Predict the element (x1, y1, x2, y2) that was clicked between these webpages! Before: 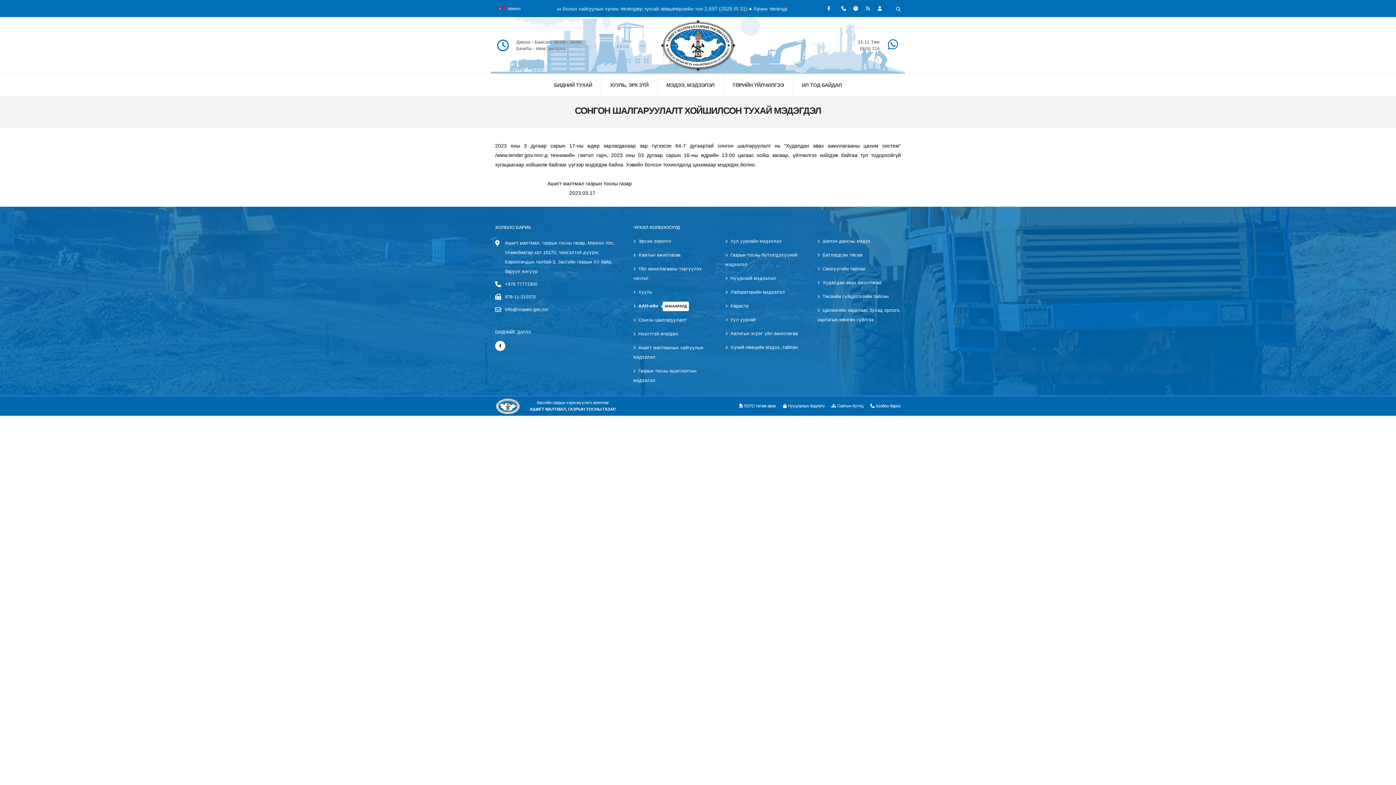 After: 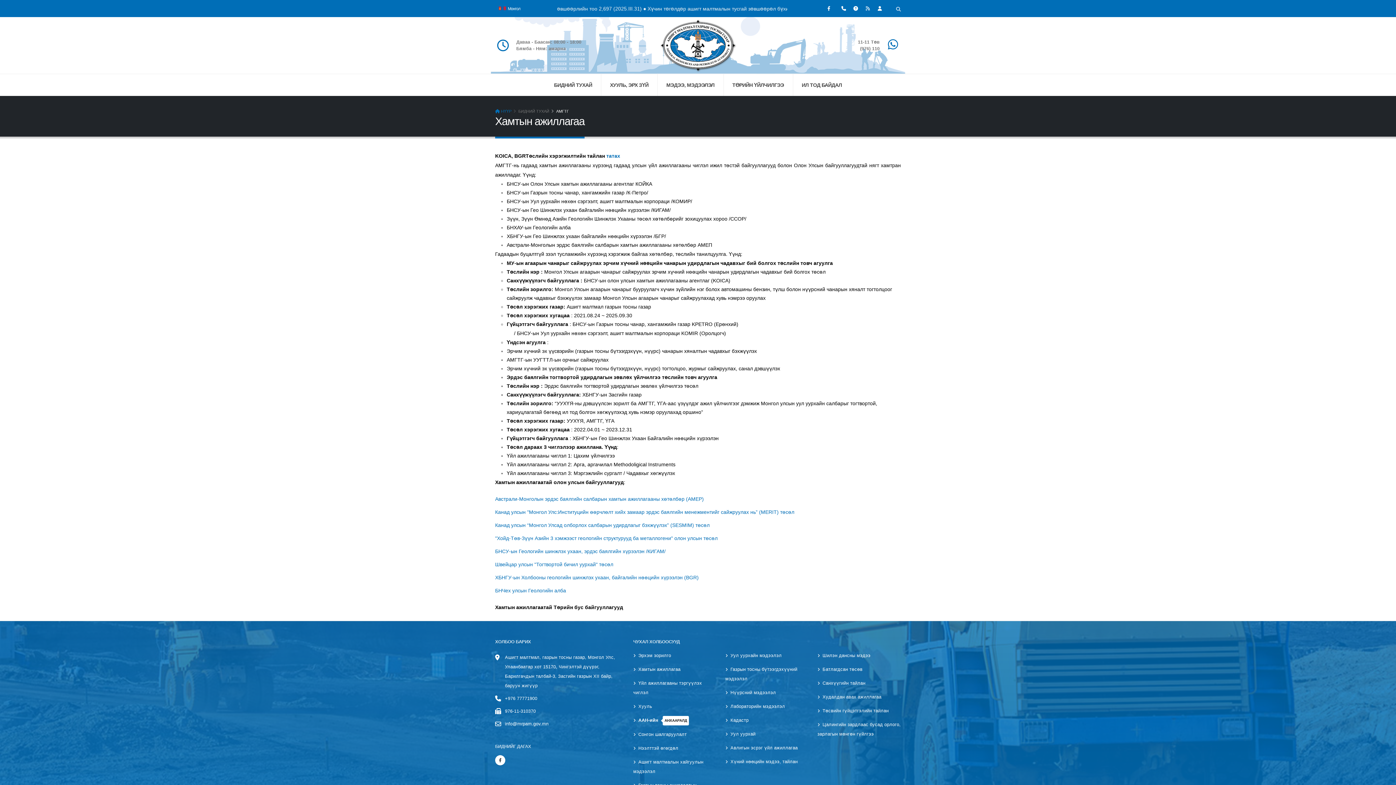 Action: bbox: (633, 250, 716, 260) label:  Хамтын ажиллагаа